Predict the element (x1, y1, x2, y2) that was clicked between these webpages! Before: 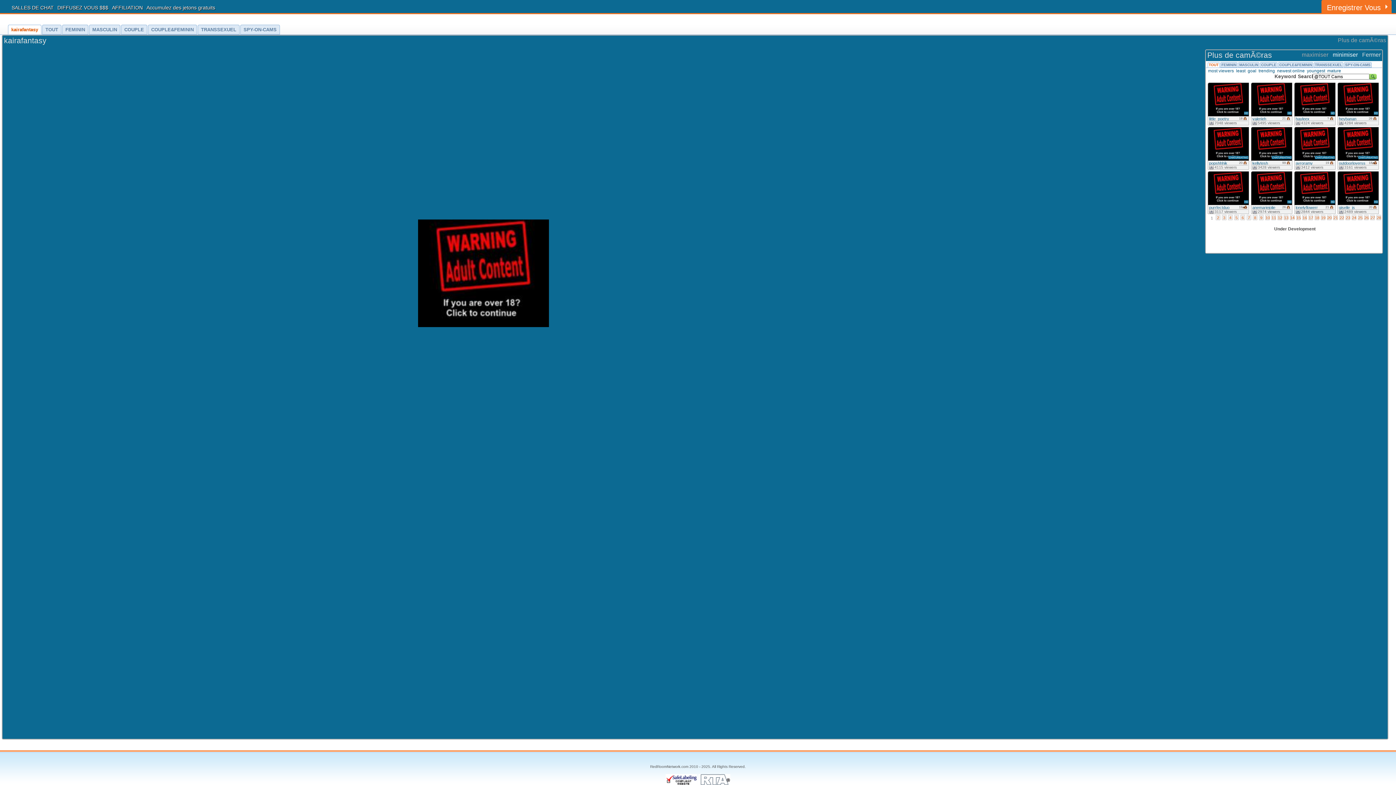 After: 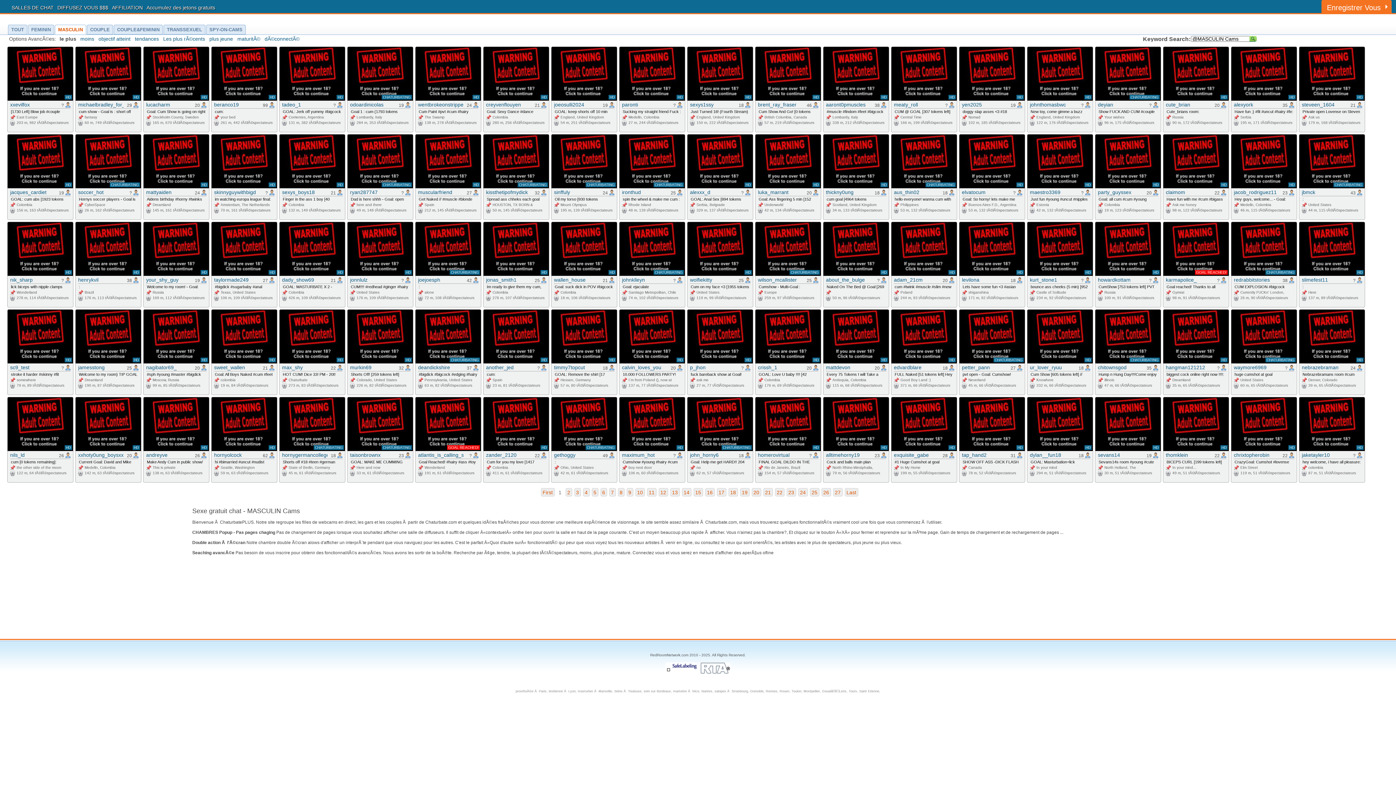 Action: bbox: (89, 24, 120, 34) label: MASCULIN